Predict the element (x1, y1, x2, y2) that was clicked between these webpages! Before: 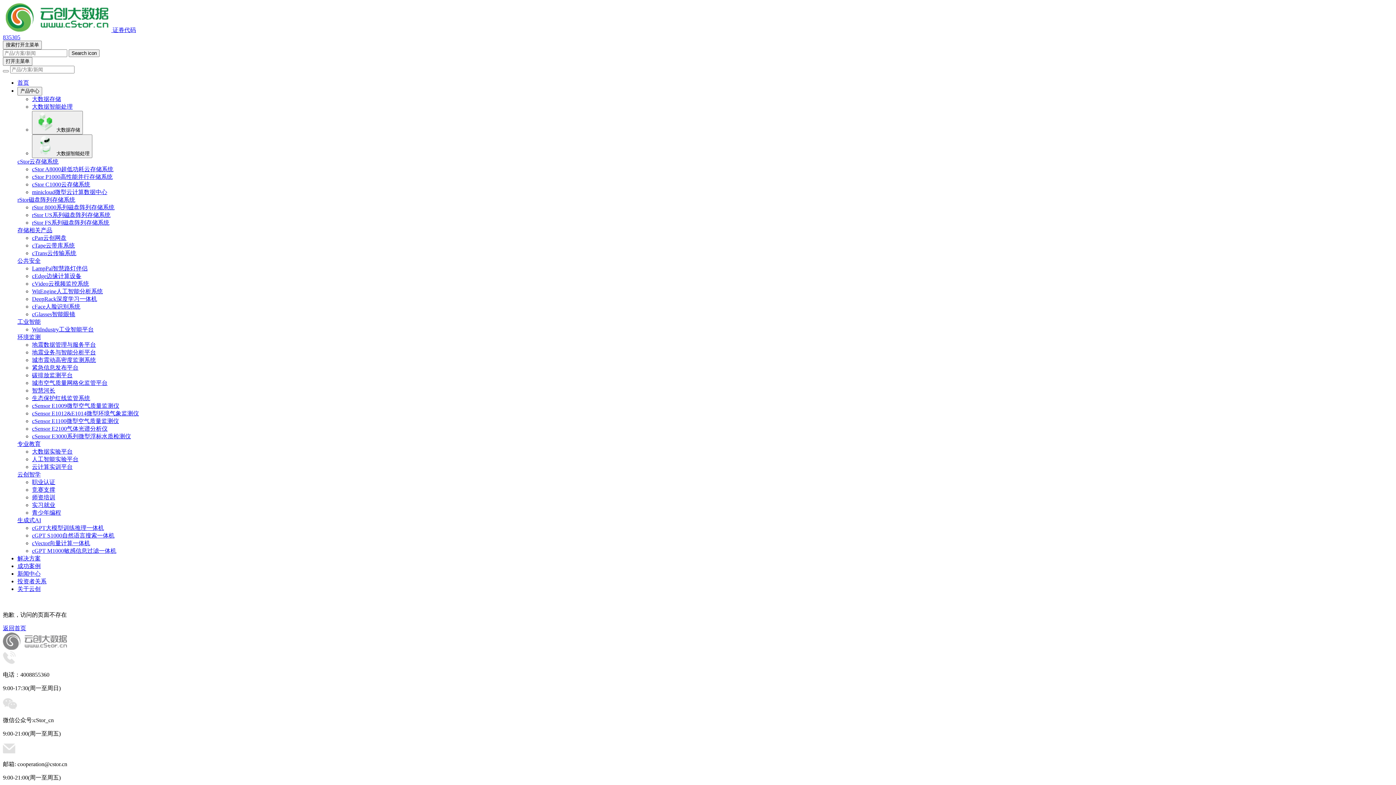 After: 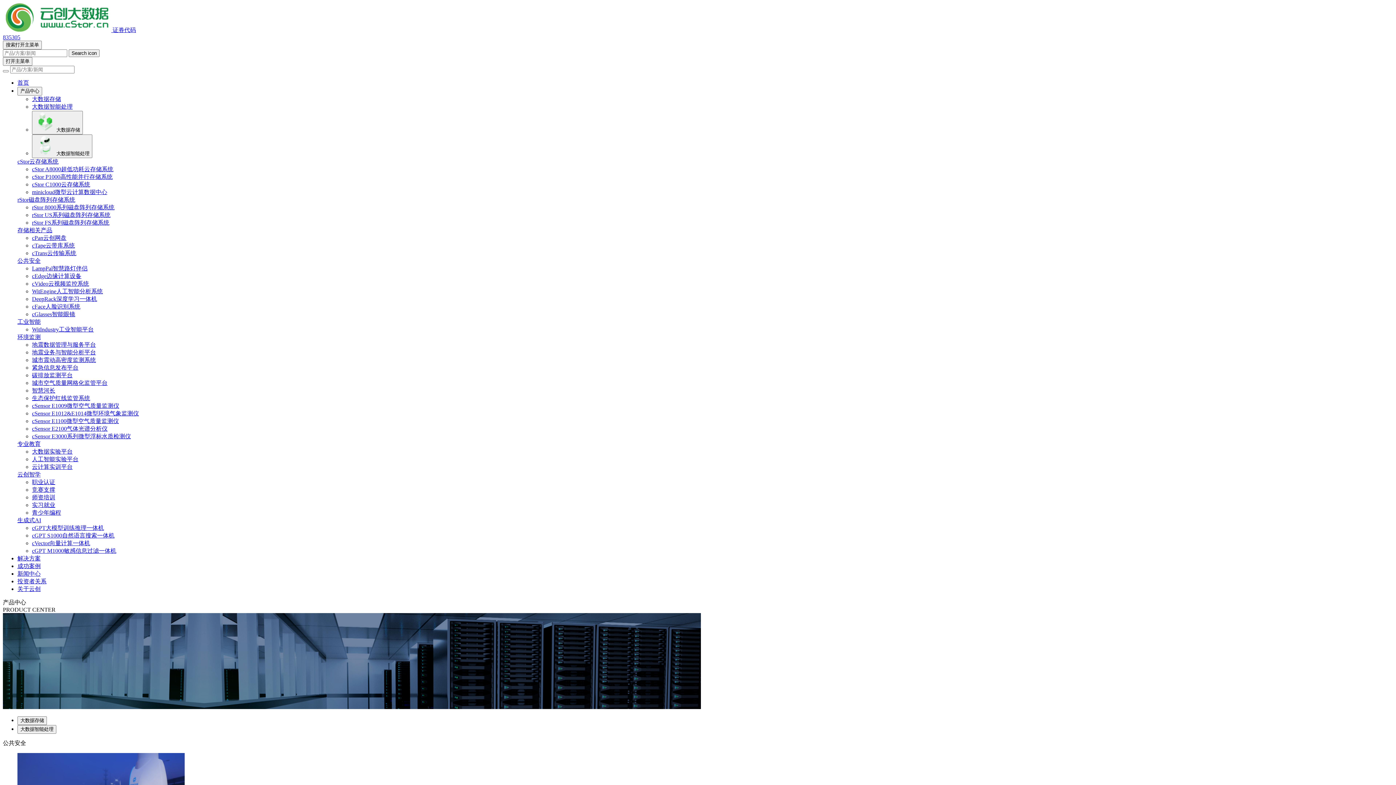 Action: label: 大数据智能处理 bbox: (32, 103, 72, 109)